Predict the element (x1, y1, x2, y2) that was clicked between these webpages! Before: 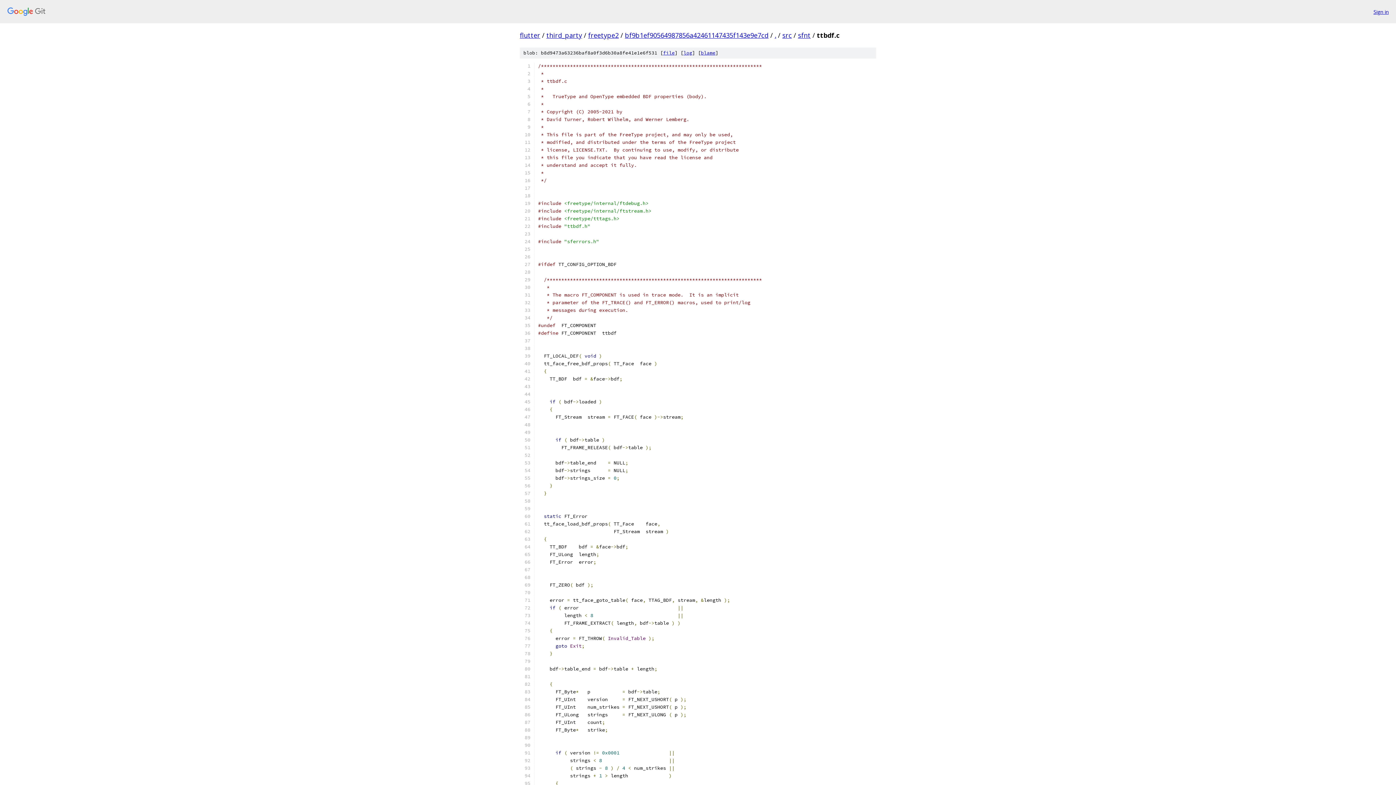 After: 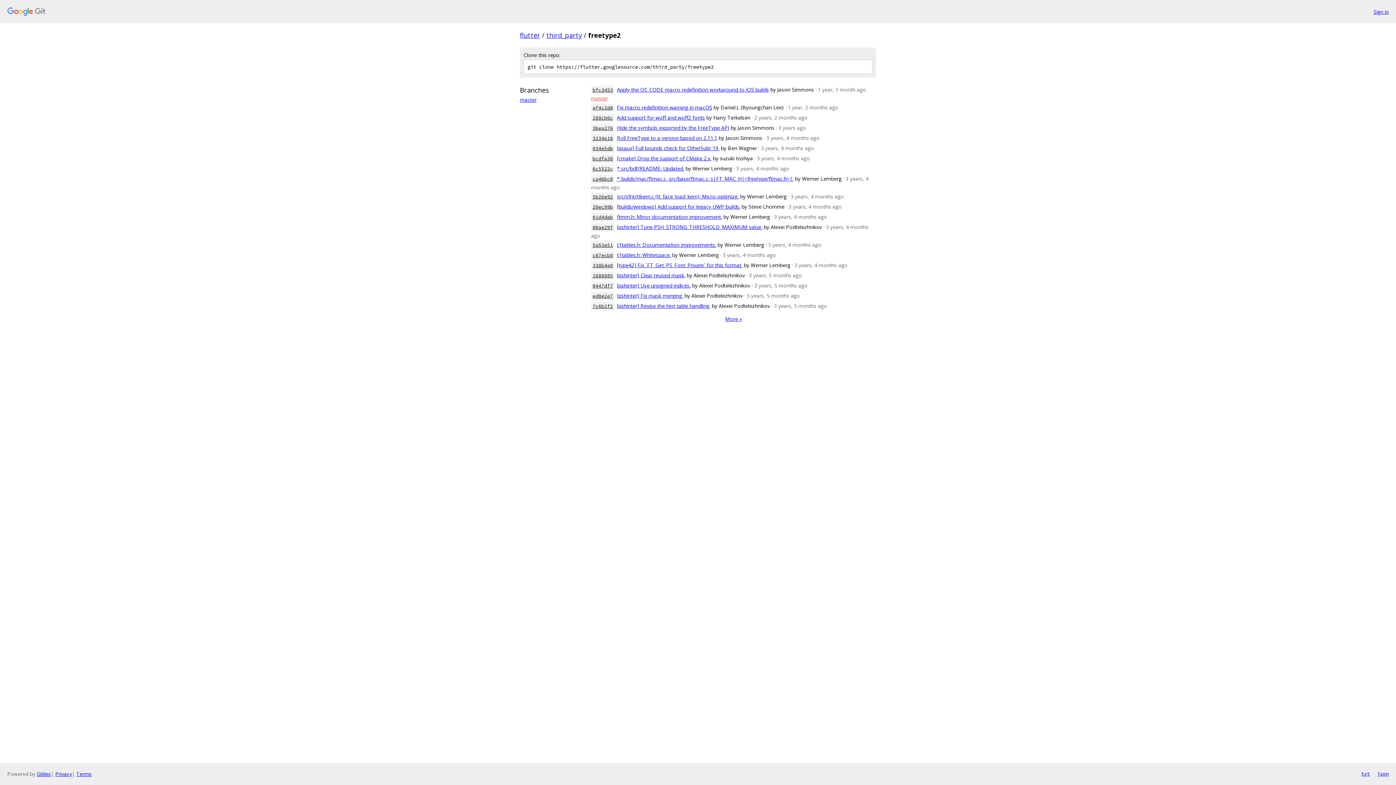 Action: label: freetype2 bbox: (588, 30, 618, 39)